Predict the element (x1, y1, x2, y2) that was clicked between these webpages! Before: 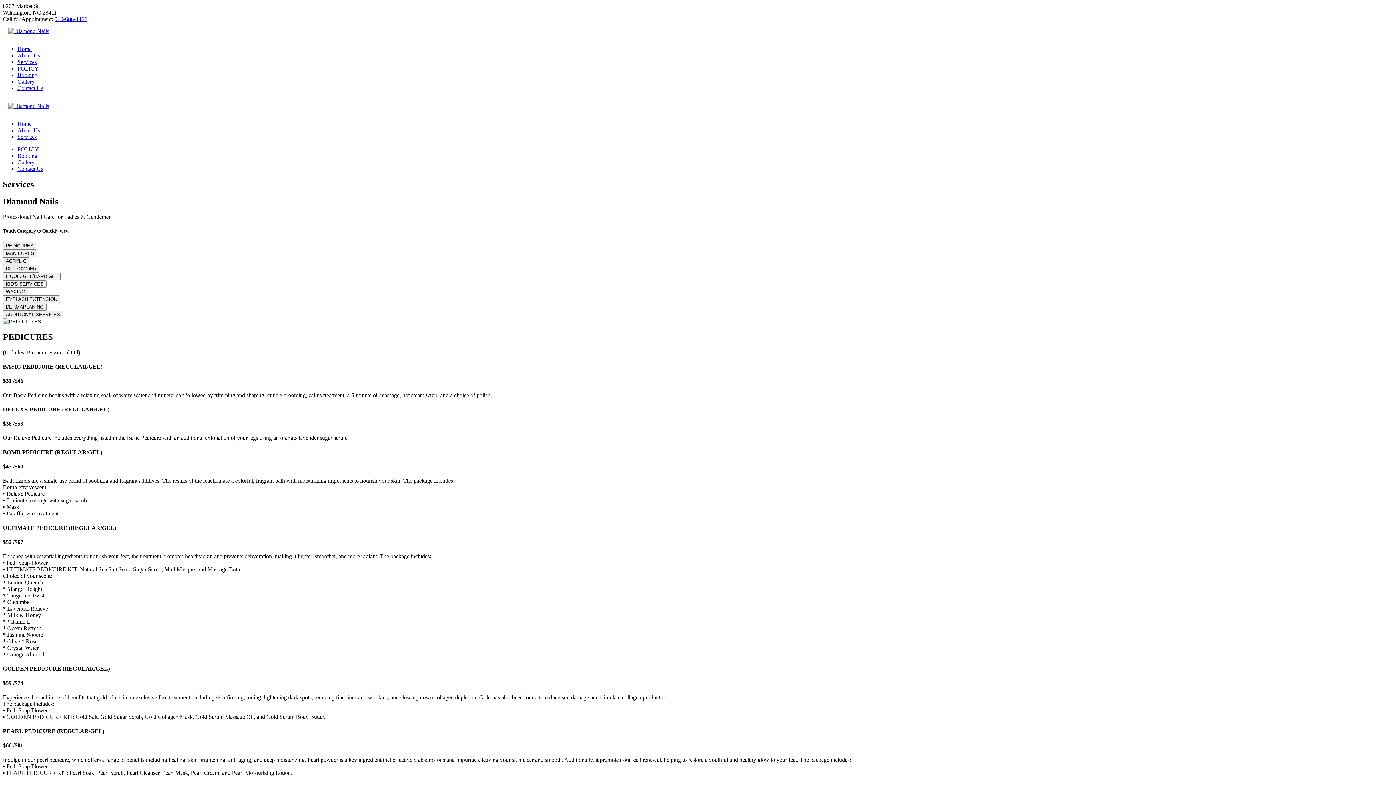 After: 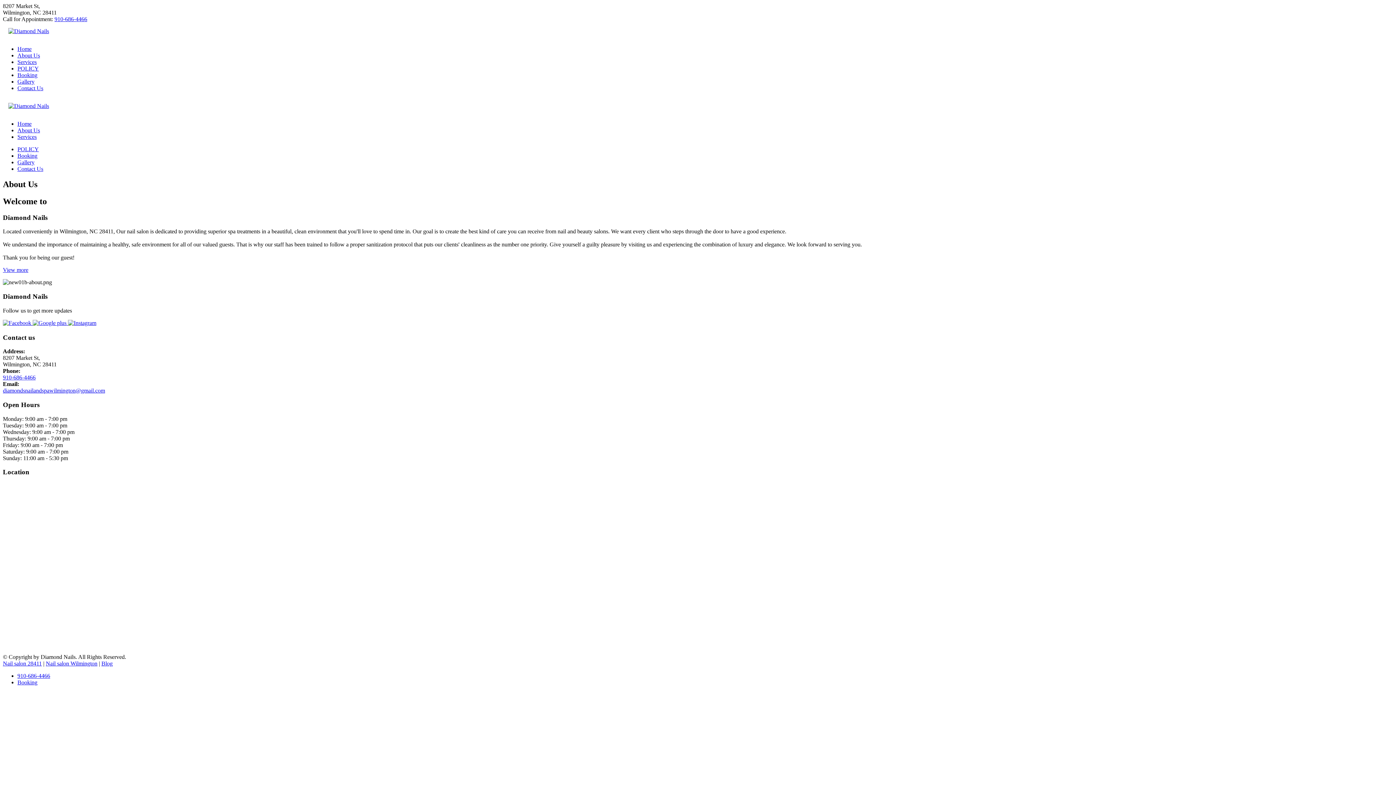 Action: label: About Us bbox: (17, 52, 40, 58)